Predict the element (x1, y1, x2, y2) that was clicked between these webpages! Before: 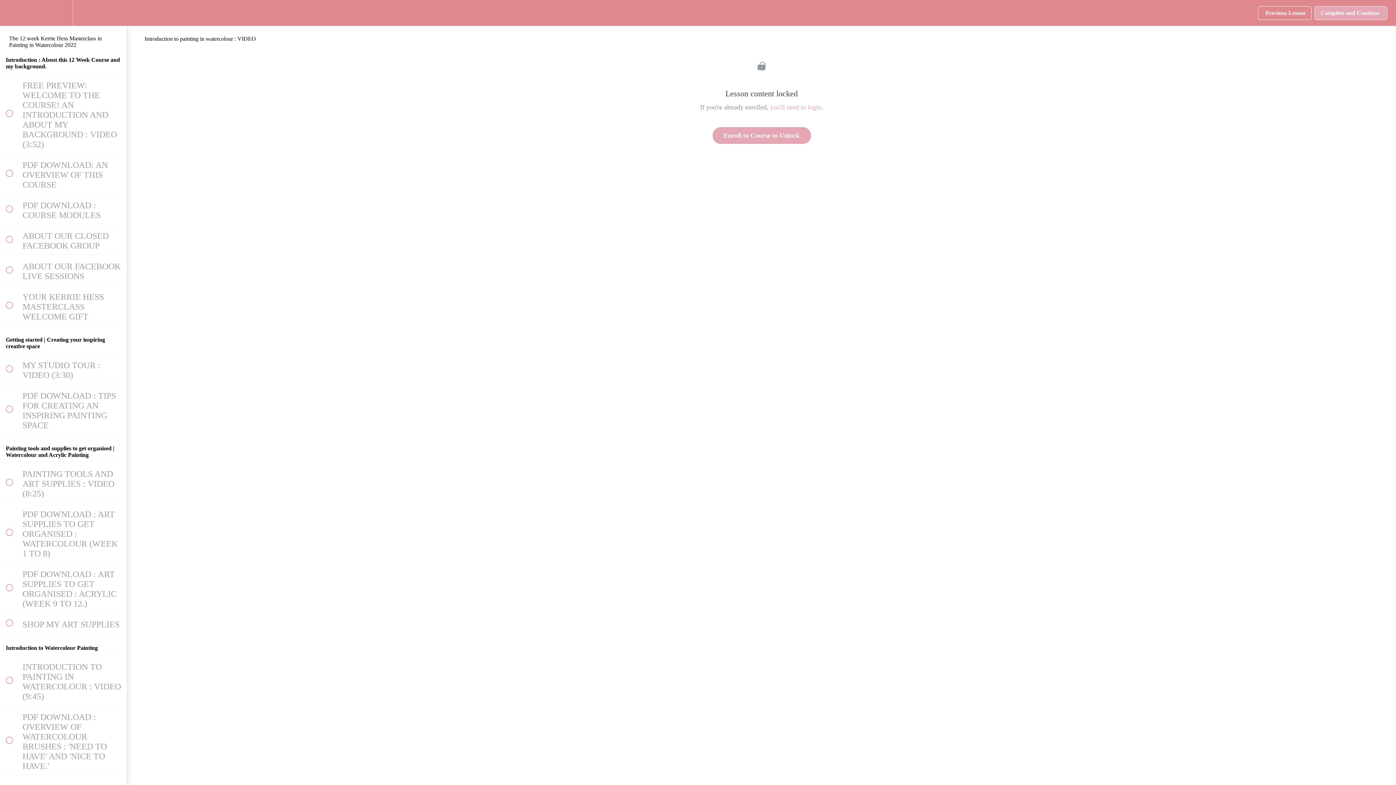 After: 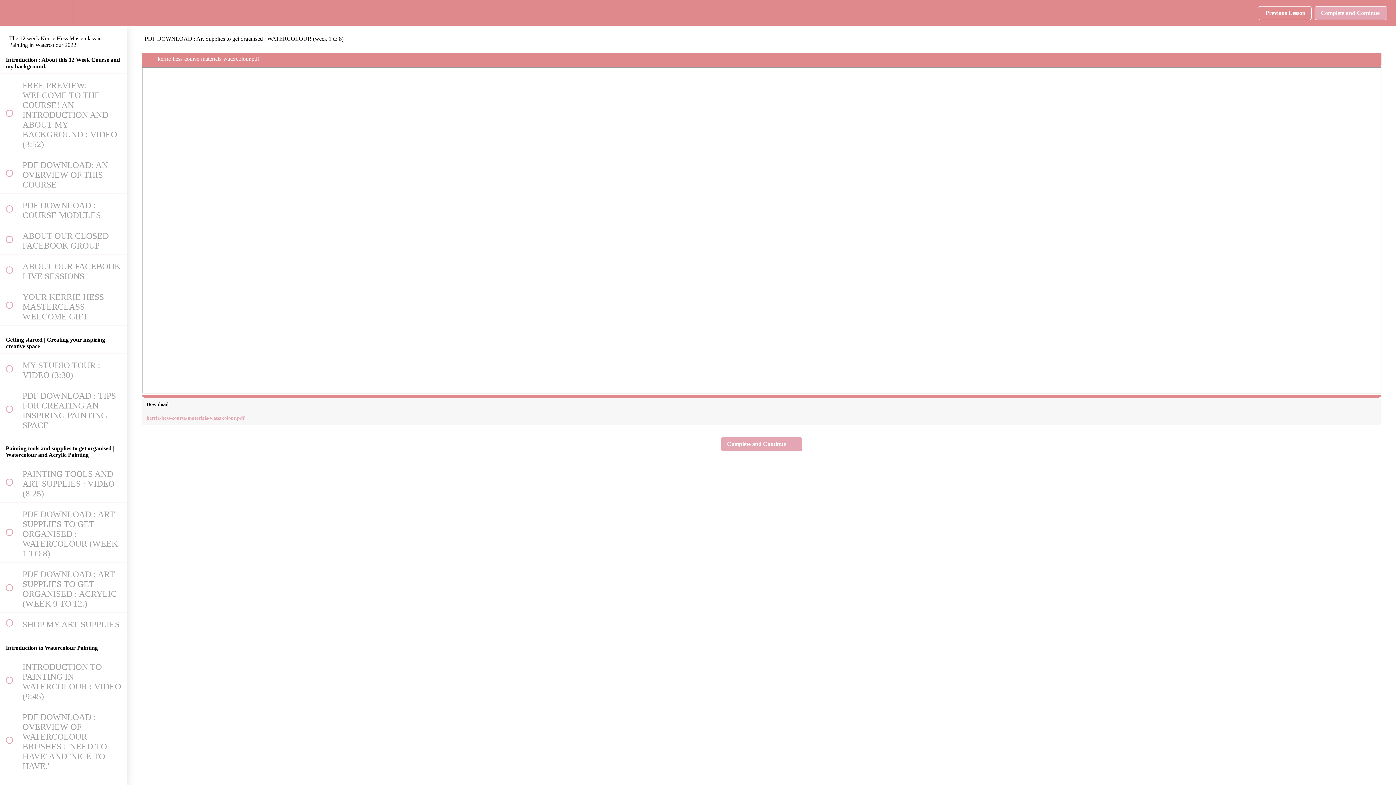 Action: bbox: (0, 503, 126, 562) label:  
PDF DOWNLOAD : ART SUPPLIES TO GET ORGANISED : WATERCOLOUR (WEEK 1 TO 8)